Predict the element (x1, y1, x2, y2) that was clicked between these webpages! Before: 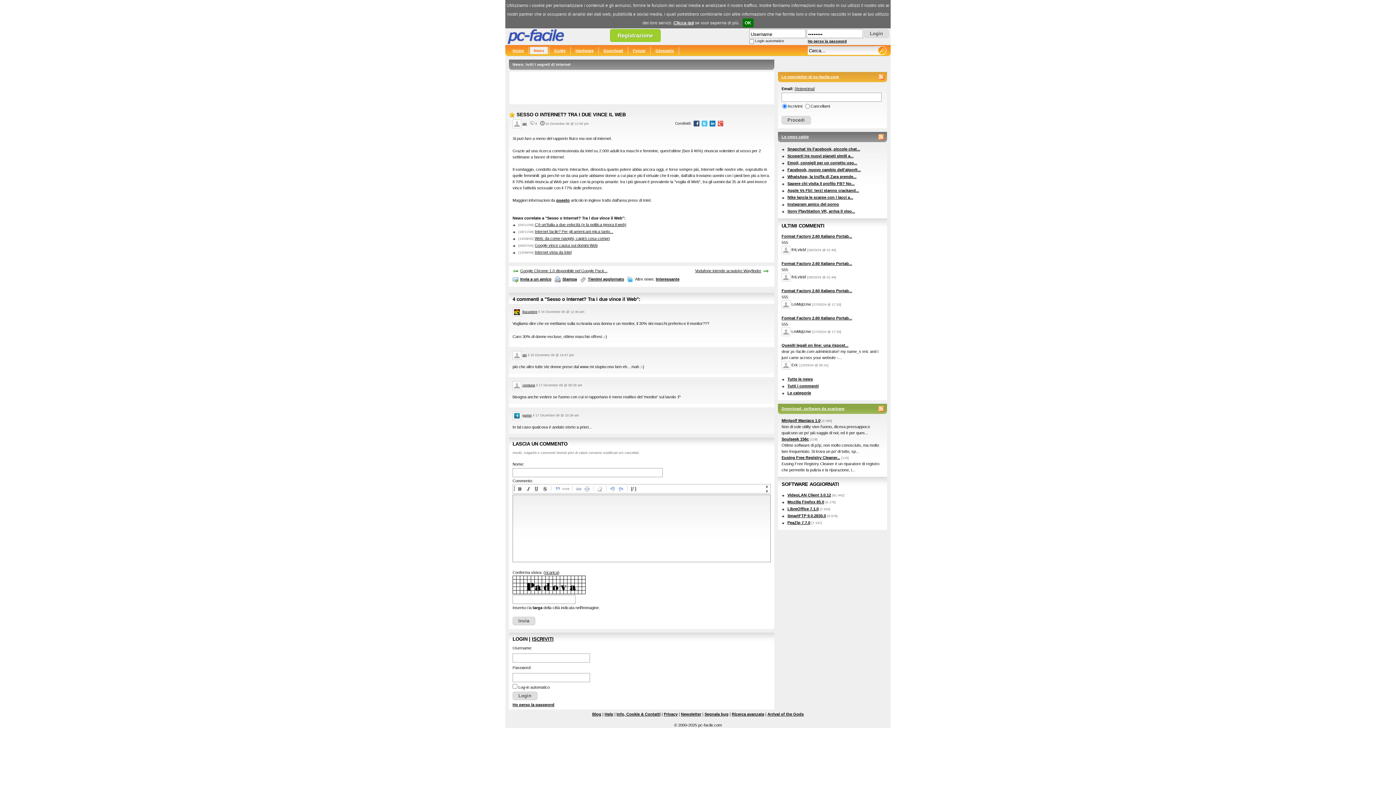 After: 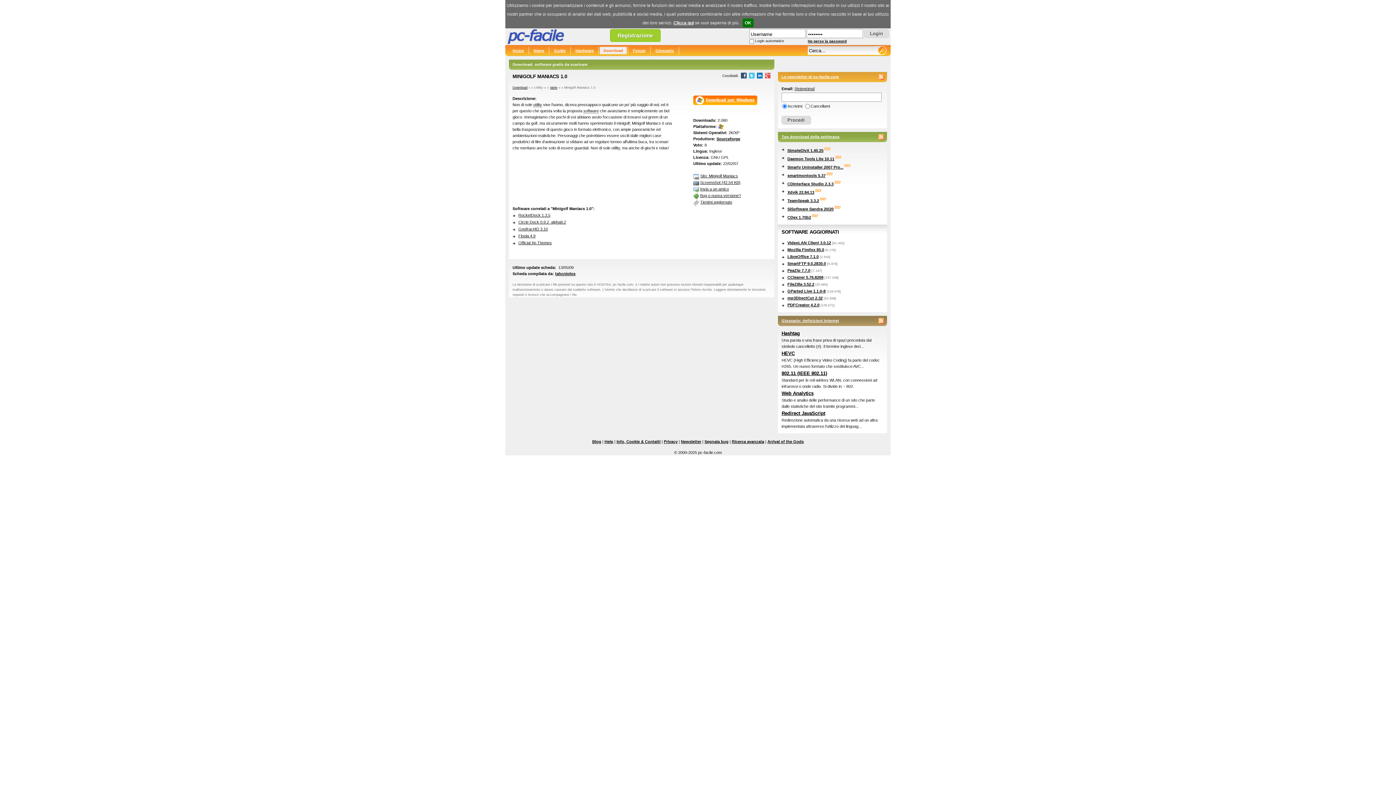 Action: bbox: (781, 418, 820, 422) label: Minigolf Maniacs 1.0